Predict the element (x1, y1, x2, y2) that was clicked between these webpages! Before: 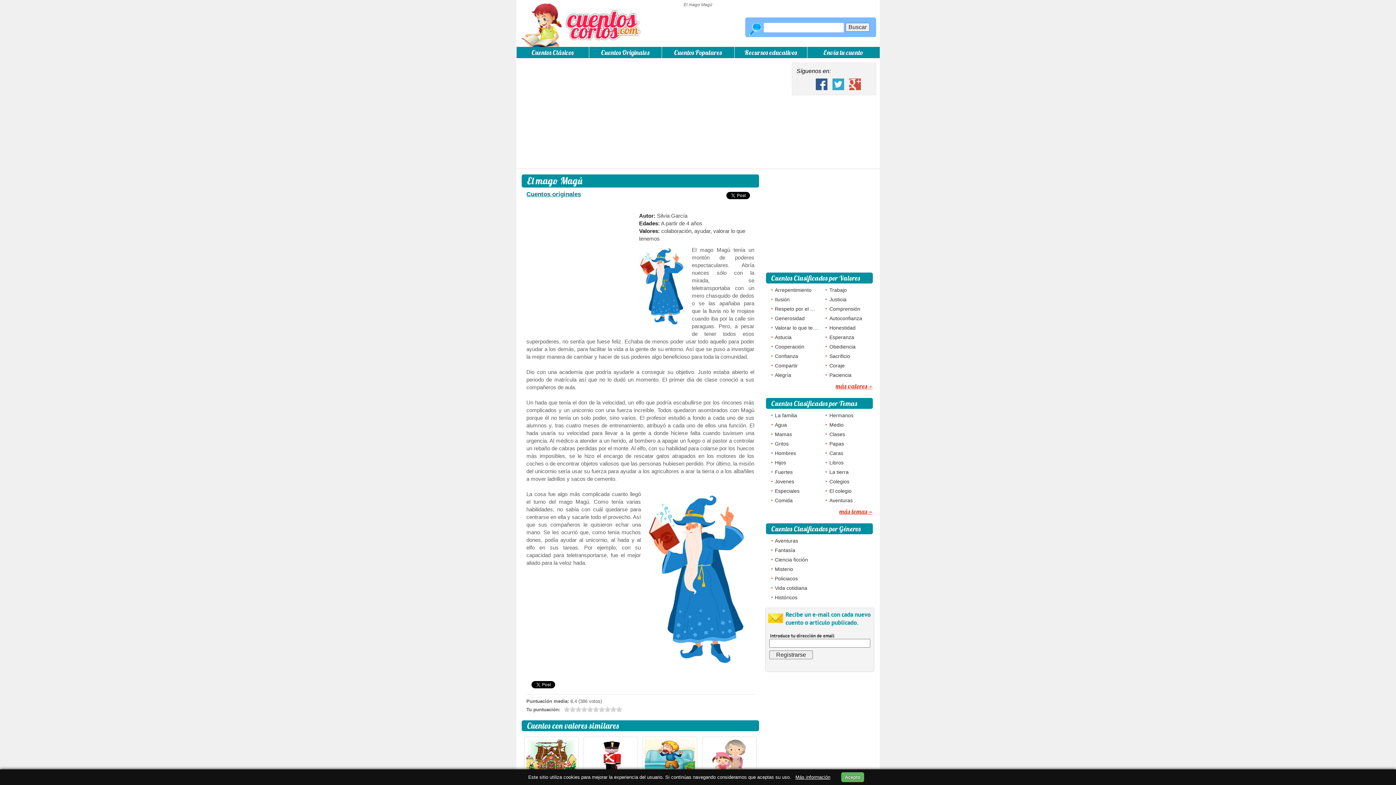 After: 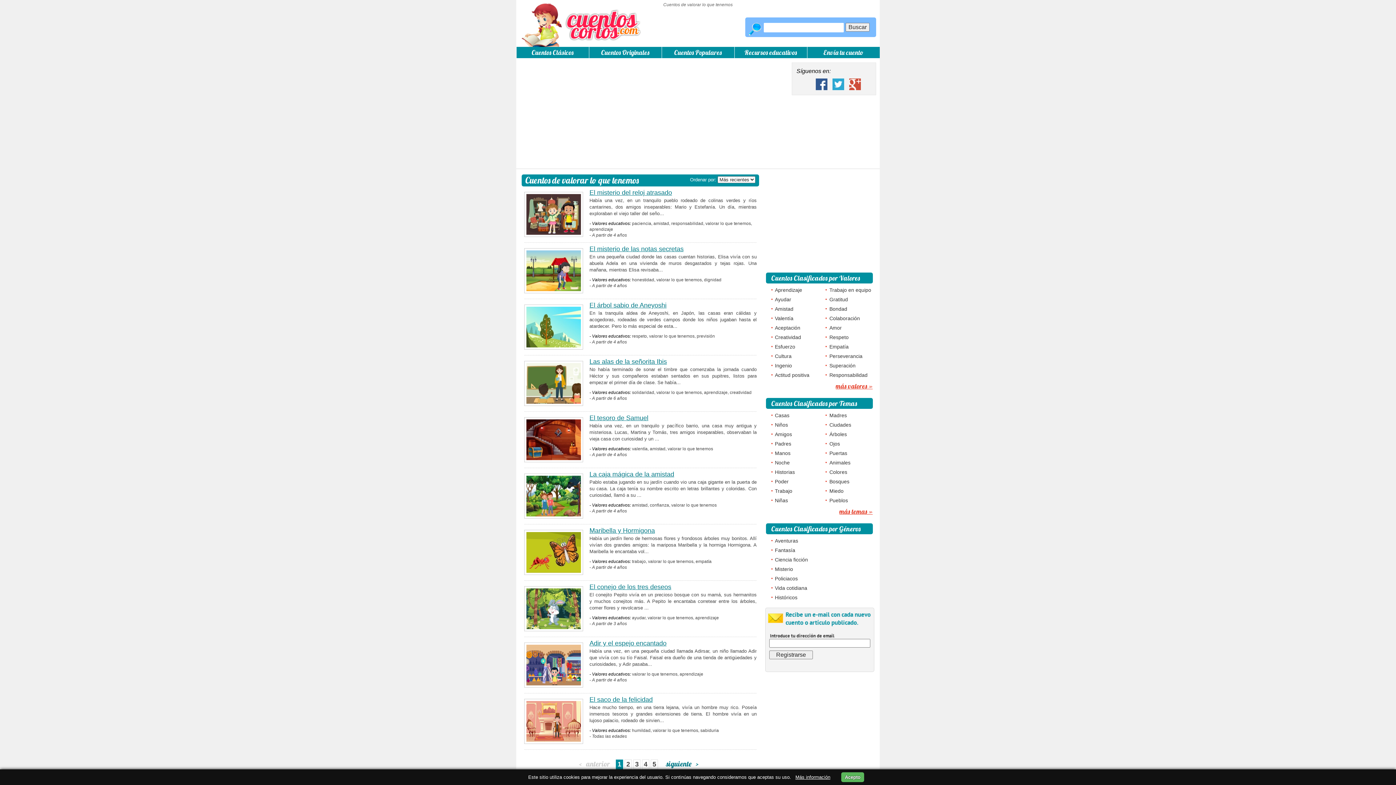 Action: bbox: (766, 321, 819, 330) label: Valorar lo que tenemos